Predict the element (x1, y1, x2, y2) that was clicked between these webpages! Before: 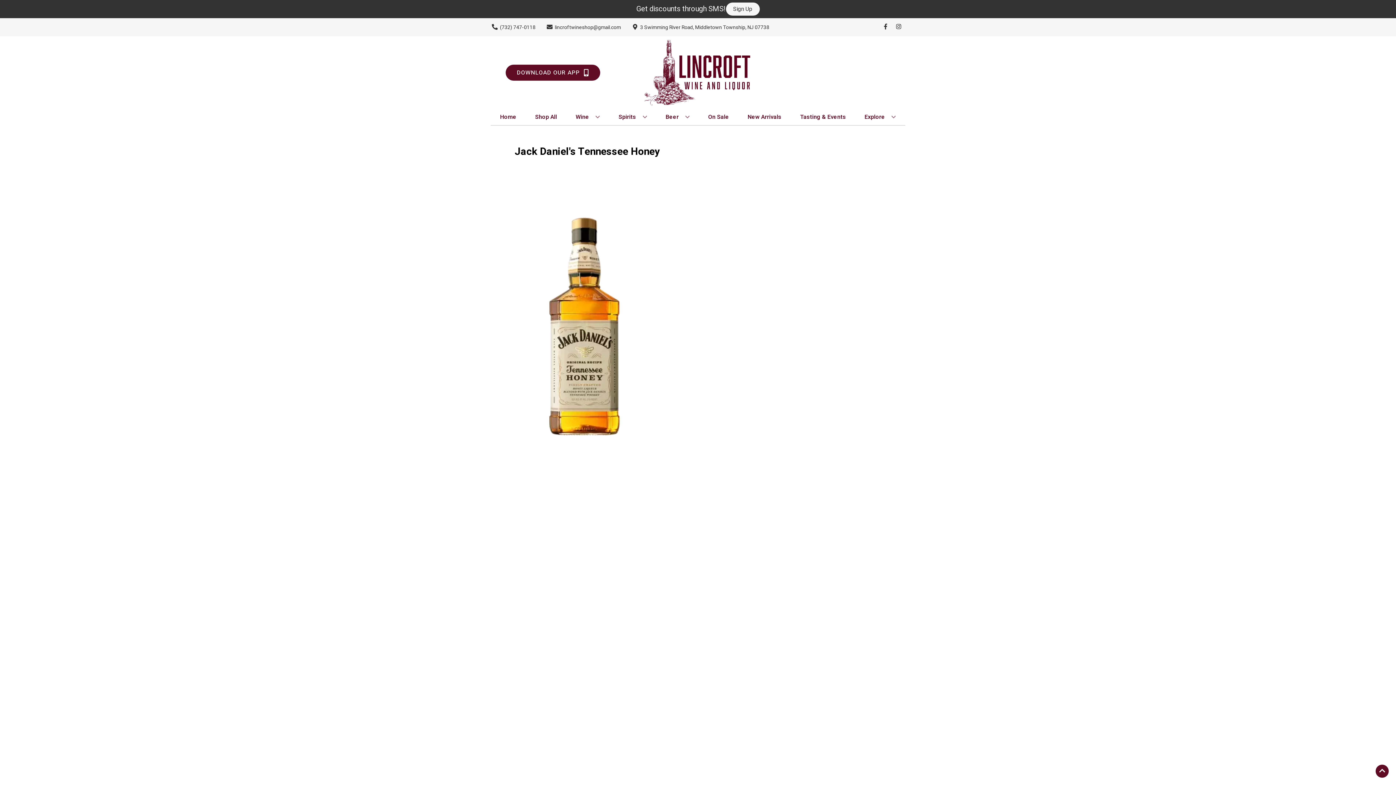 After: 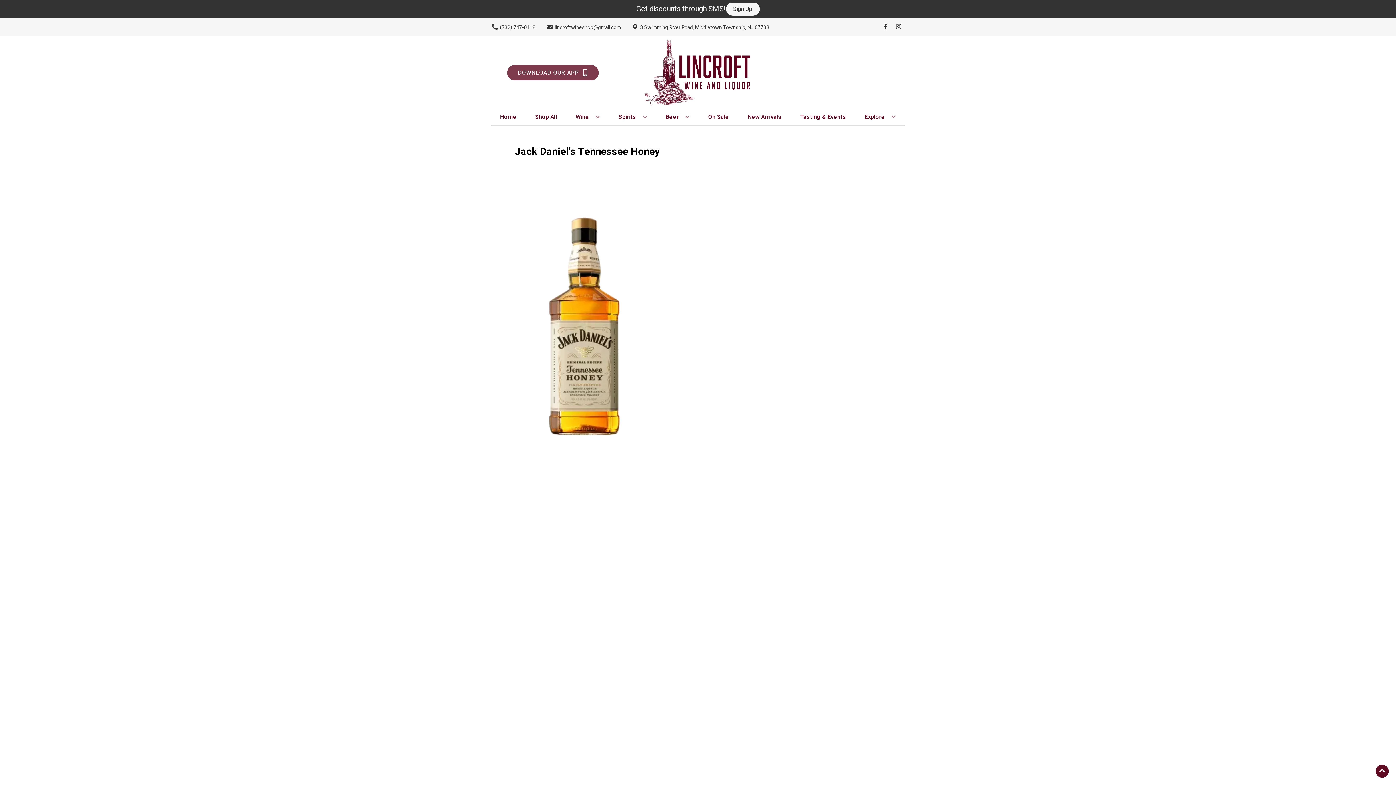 Action: bbox: (505, 64, 600, 80) label: Opens app link in a new tab to DOWNLOAD OUR APP